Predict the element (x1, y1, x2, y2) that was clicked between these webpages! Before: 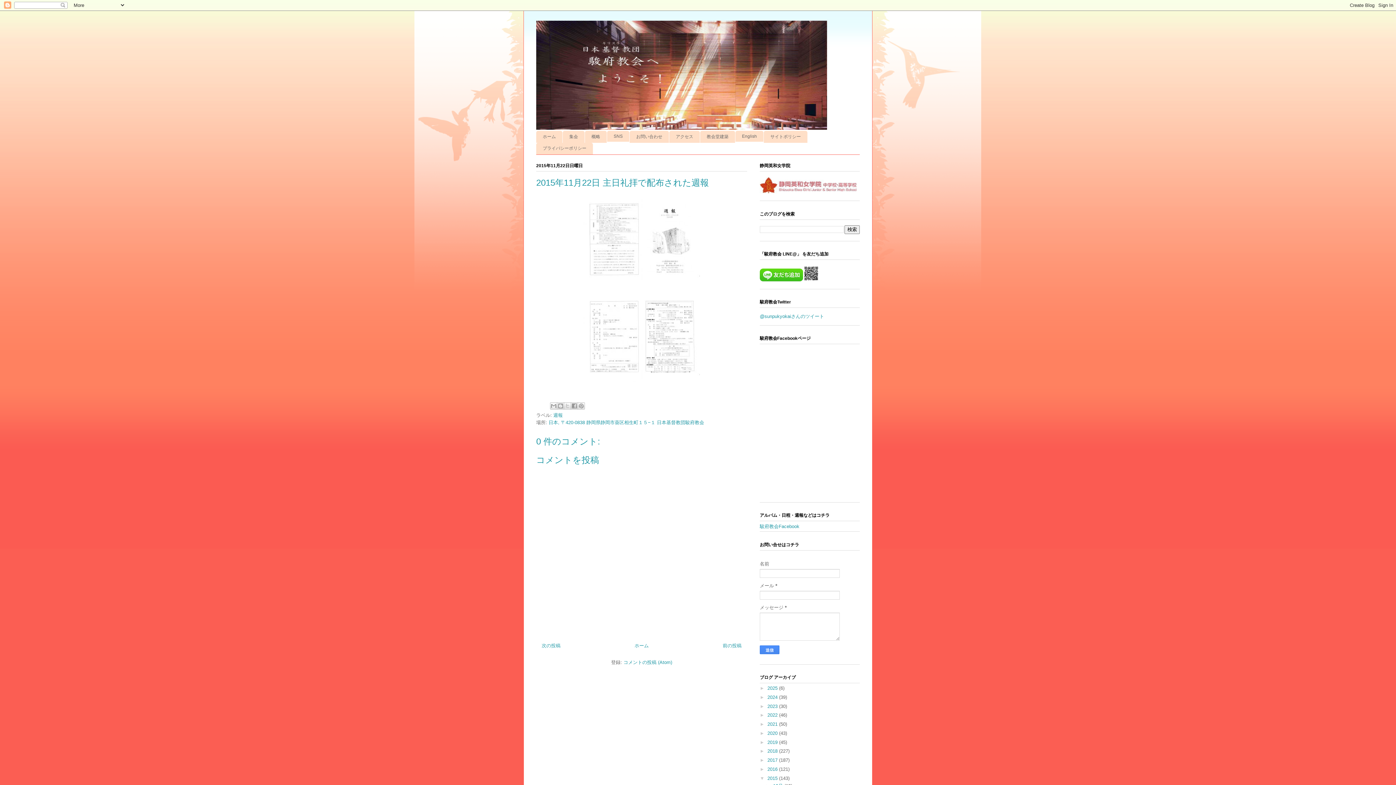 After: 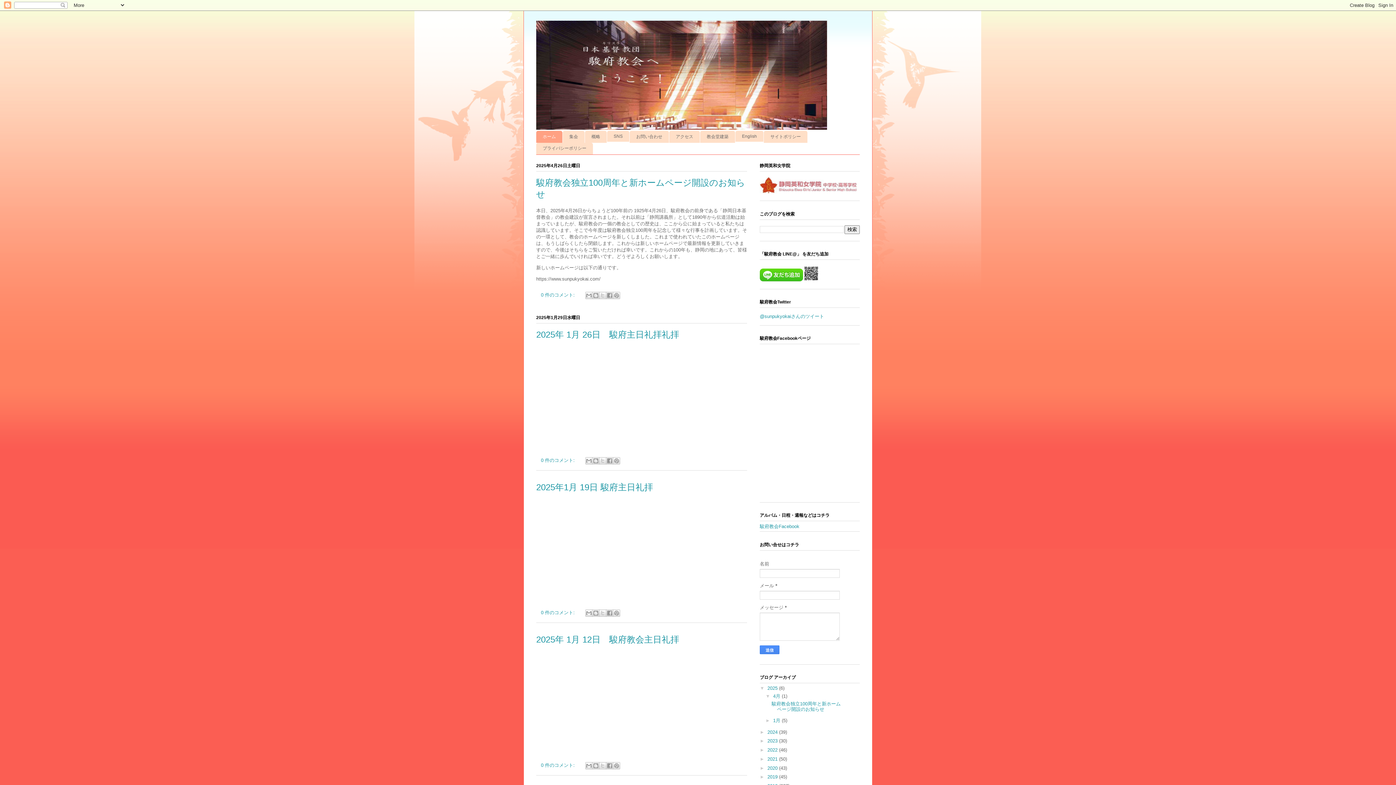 Action: label: ホーム bbox: (536, 130, 562, 142)